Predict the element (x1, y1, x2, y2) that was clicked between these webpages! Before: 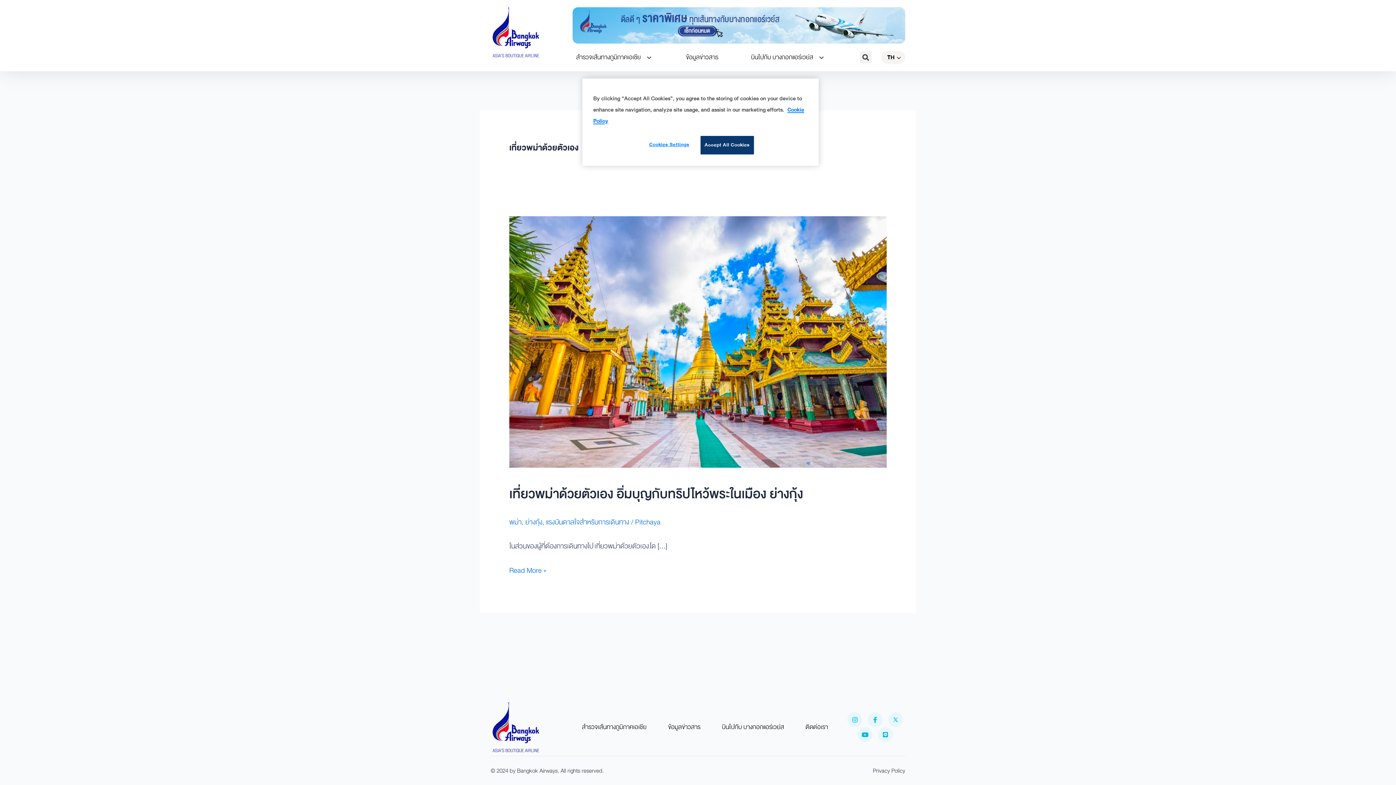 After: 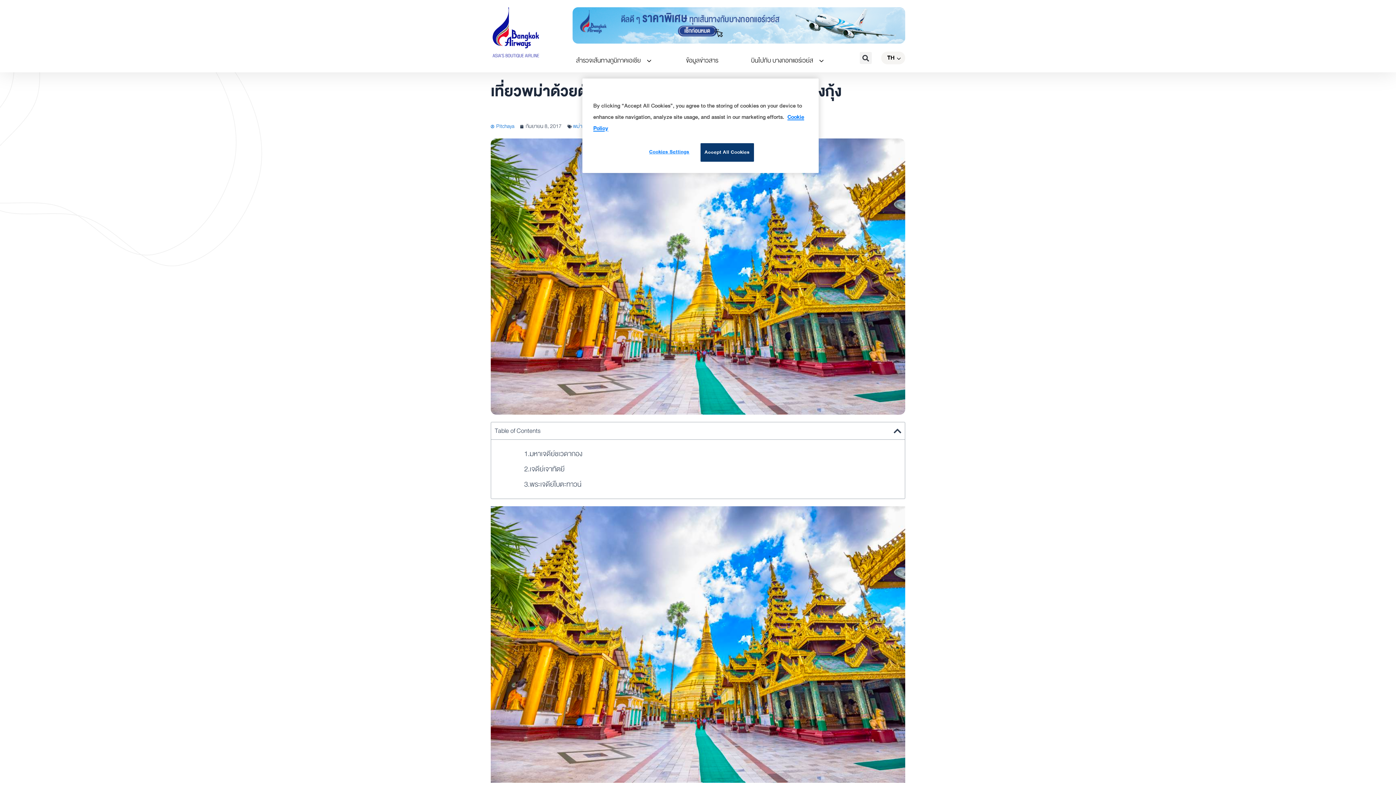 Action: bbox: (509, 335, 886, 347)